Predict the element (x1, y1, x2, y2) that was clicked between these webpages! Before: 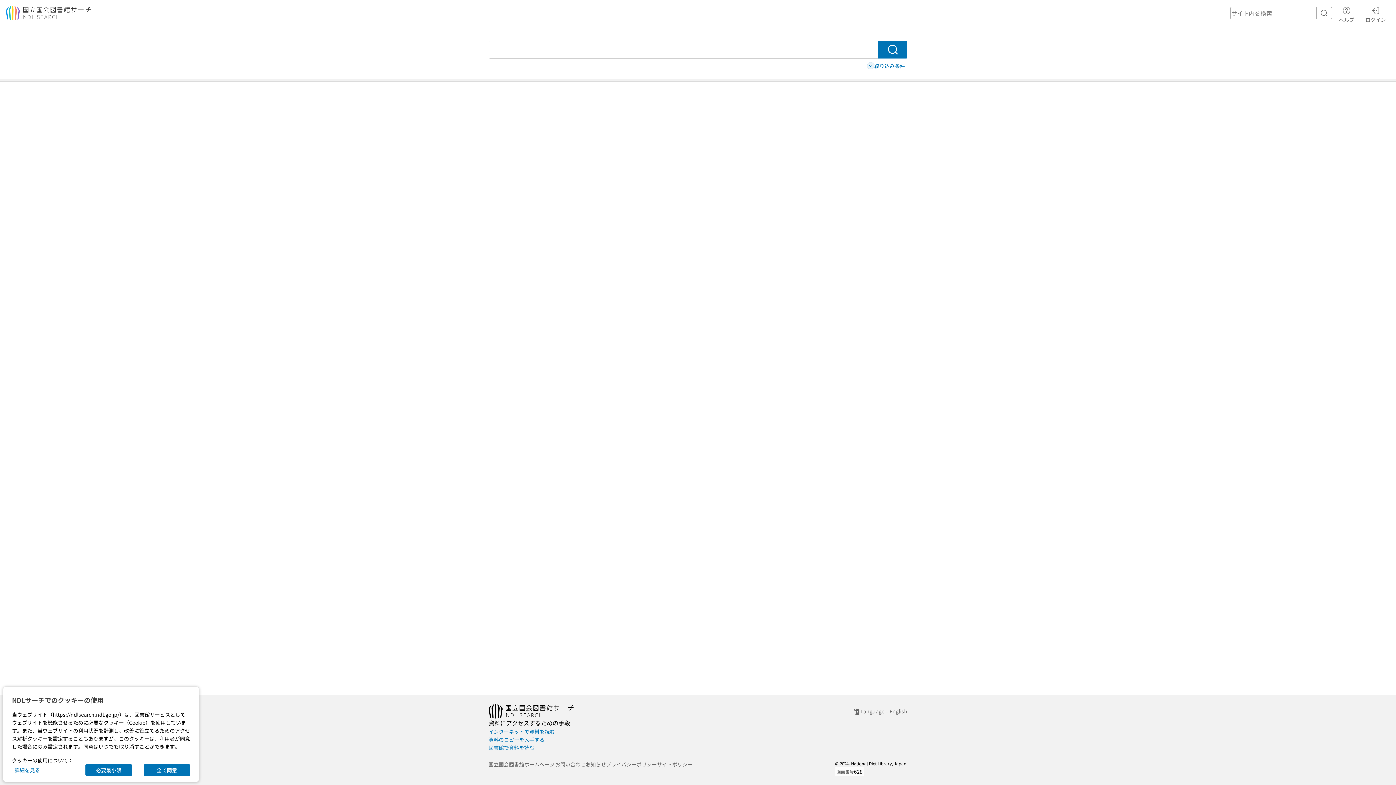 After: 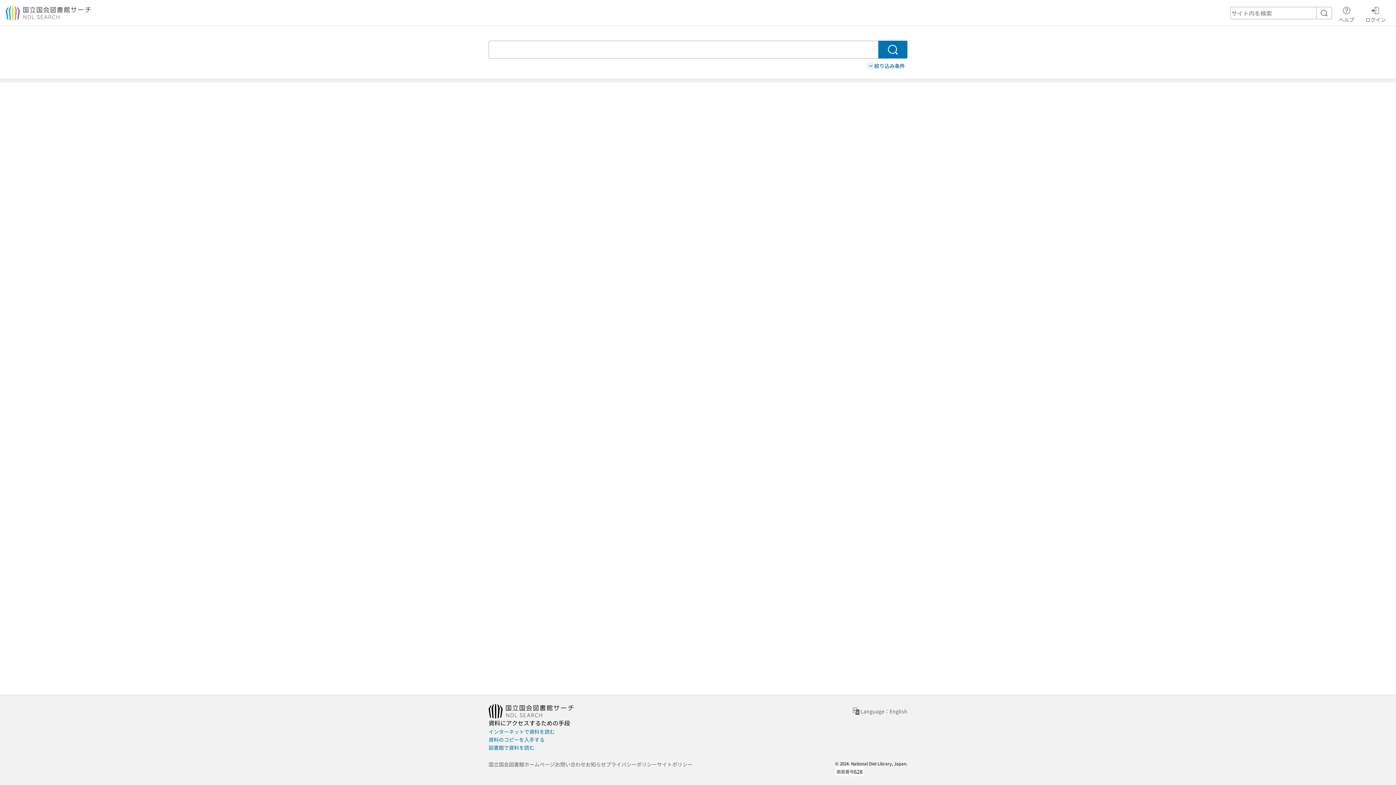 Action: label: 全て同意 bbox: (143, 764, 190, 776)